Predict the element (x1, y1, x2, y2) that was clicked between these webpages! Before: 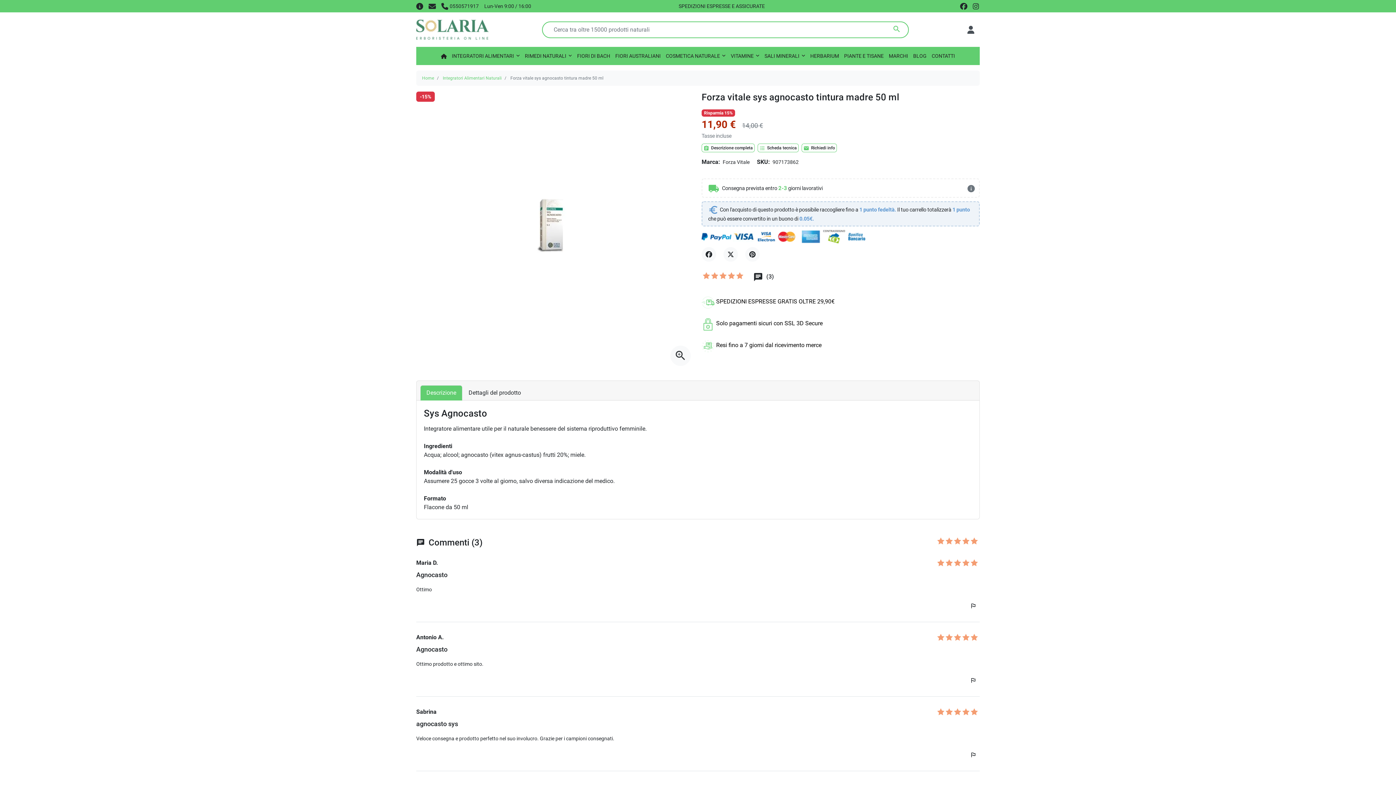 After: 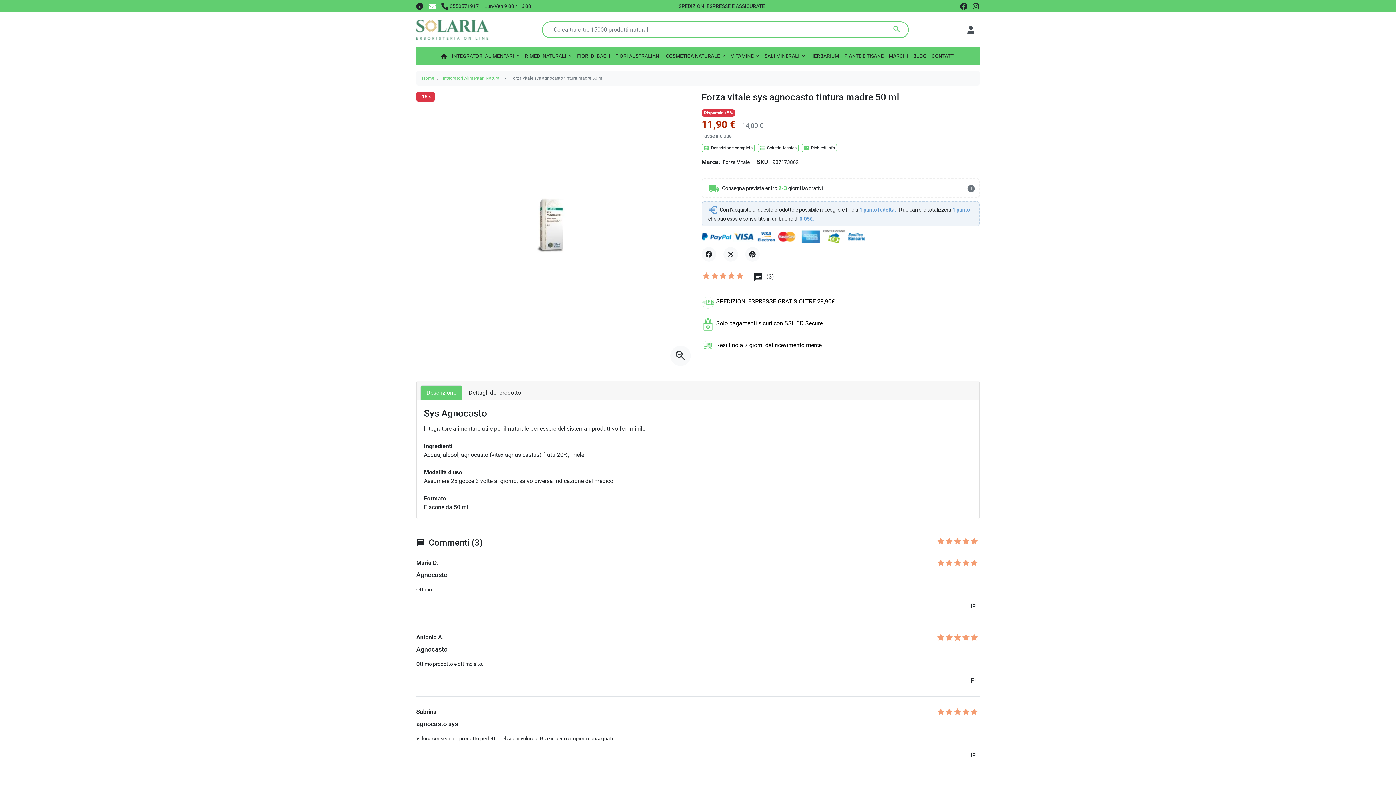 Action: bbox: (428, 2, 435, 9)